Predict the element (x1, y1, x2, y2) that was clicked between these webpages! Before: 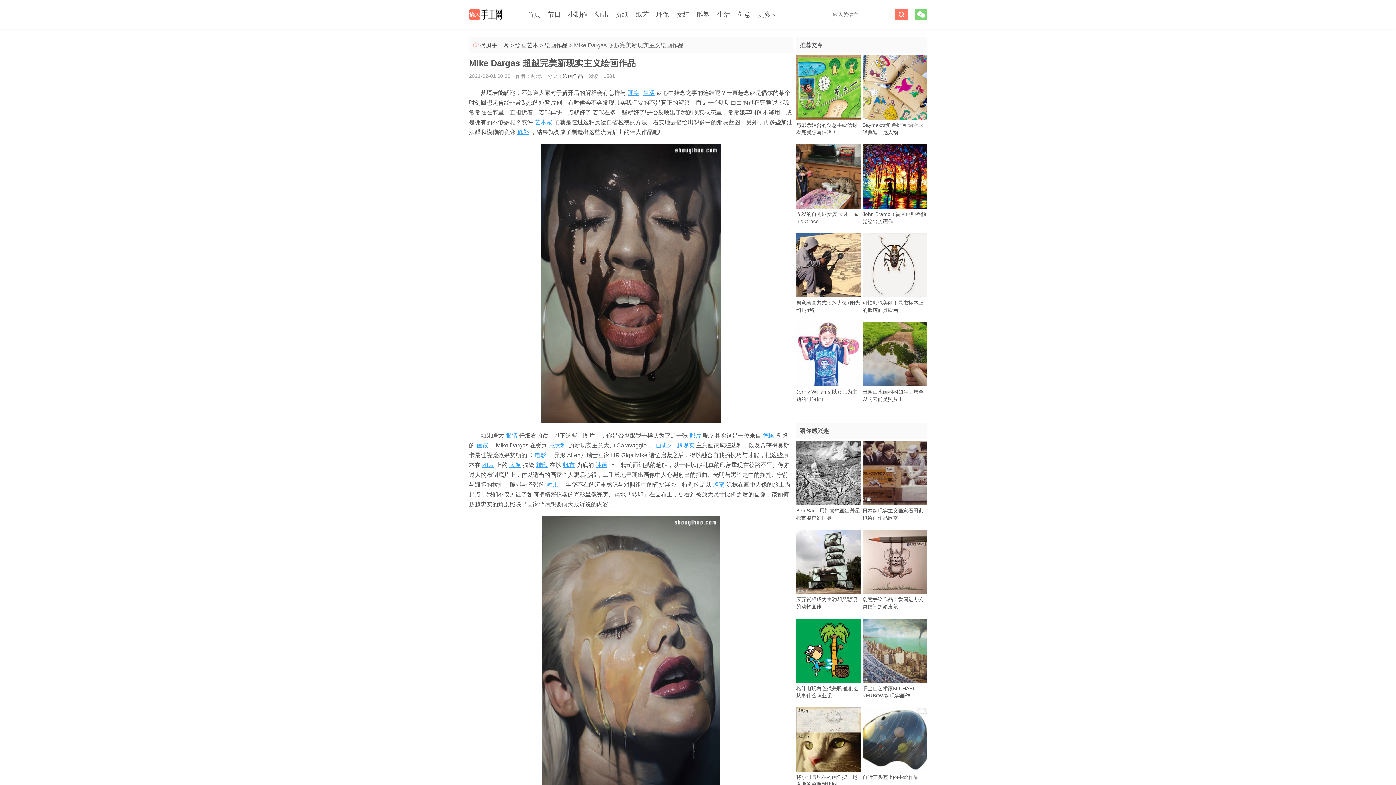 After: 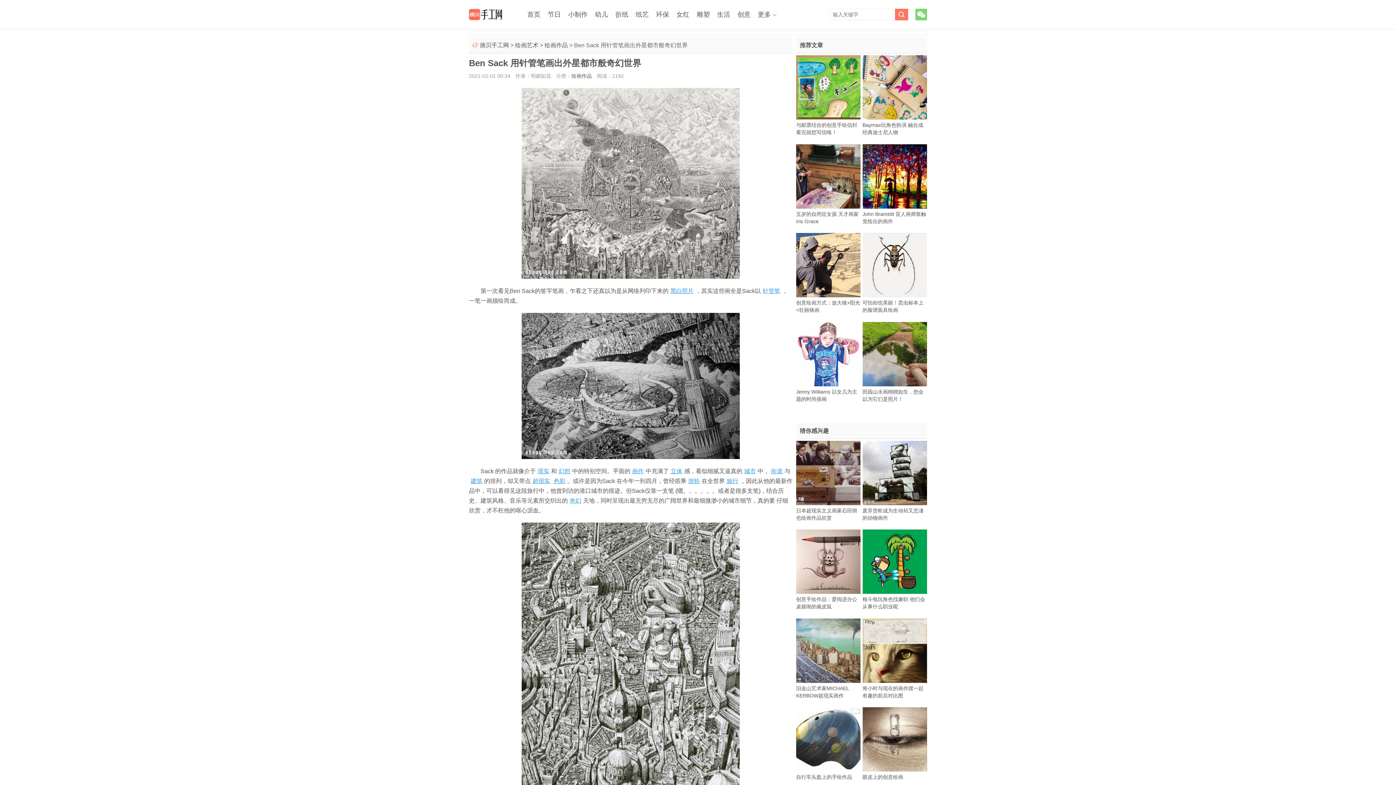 Action: label: Ben Sack 用针管笔画出外星都市般奇幻世界 bbox: (796, 470, 860, 476)